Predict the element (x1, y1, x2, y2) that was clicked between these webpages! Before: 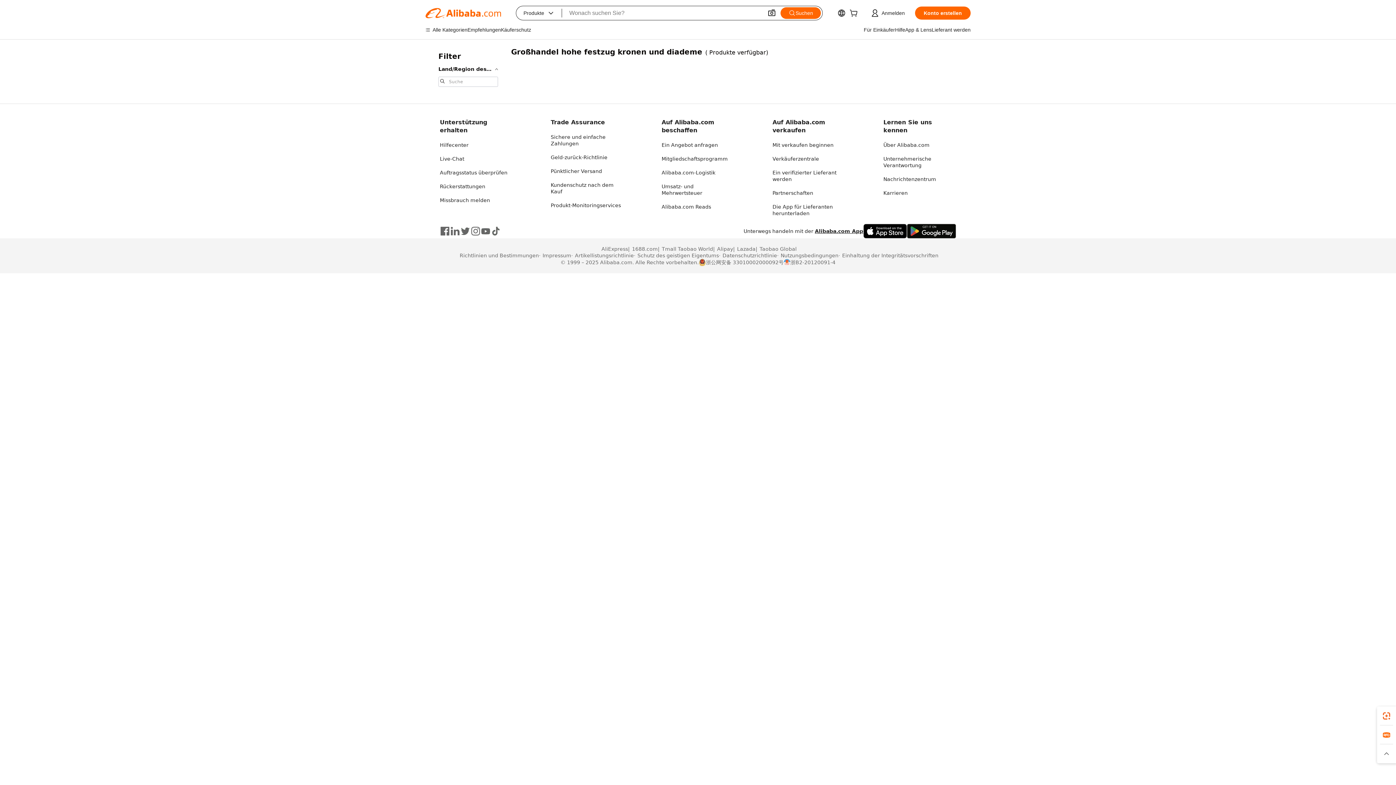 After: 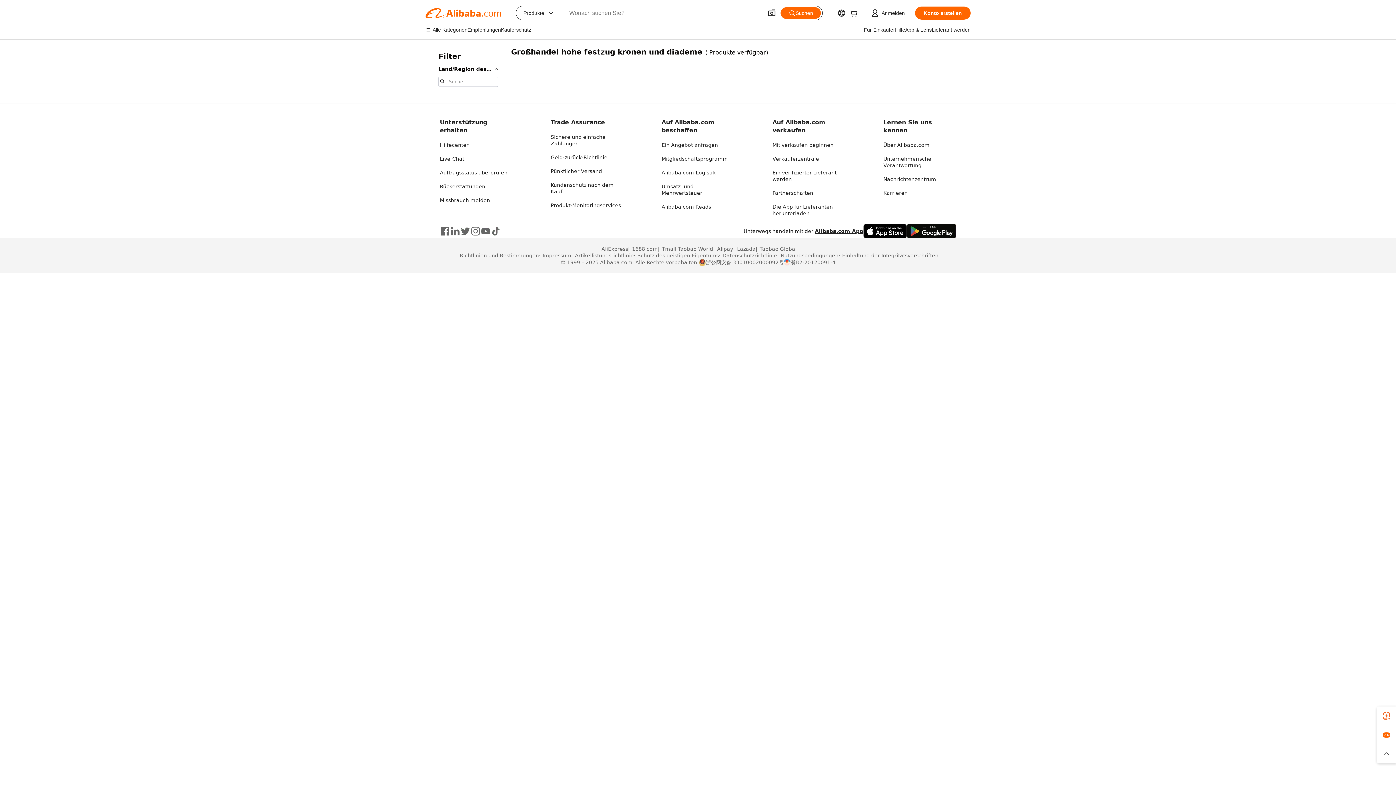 Action: bbox: (907, 224, 956, 238)